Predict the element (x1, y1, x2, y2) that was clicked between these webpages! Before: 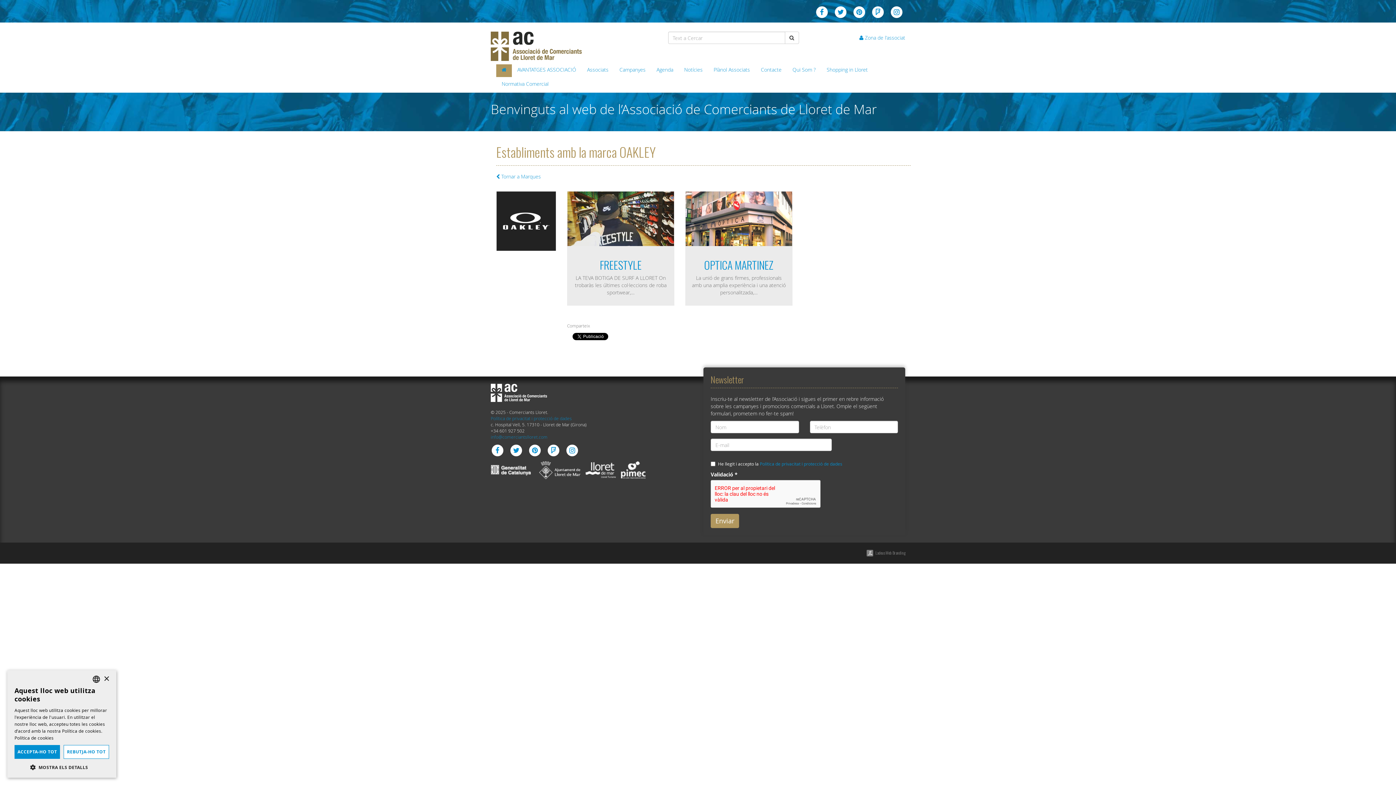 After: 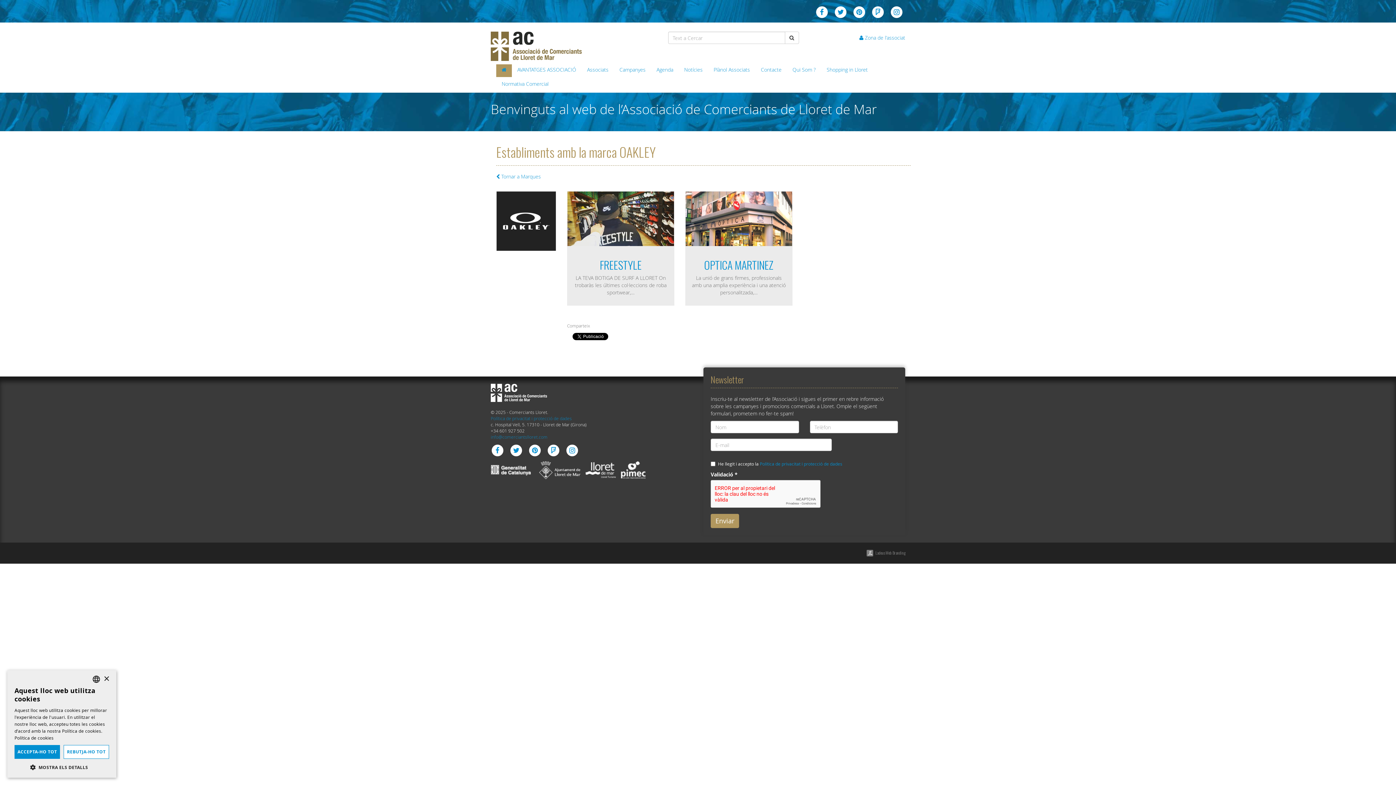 Action: bbox: (490, 446, 504, 453)